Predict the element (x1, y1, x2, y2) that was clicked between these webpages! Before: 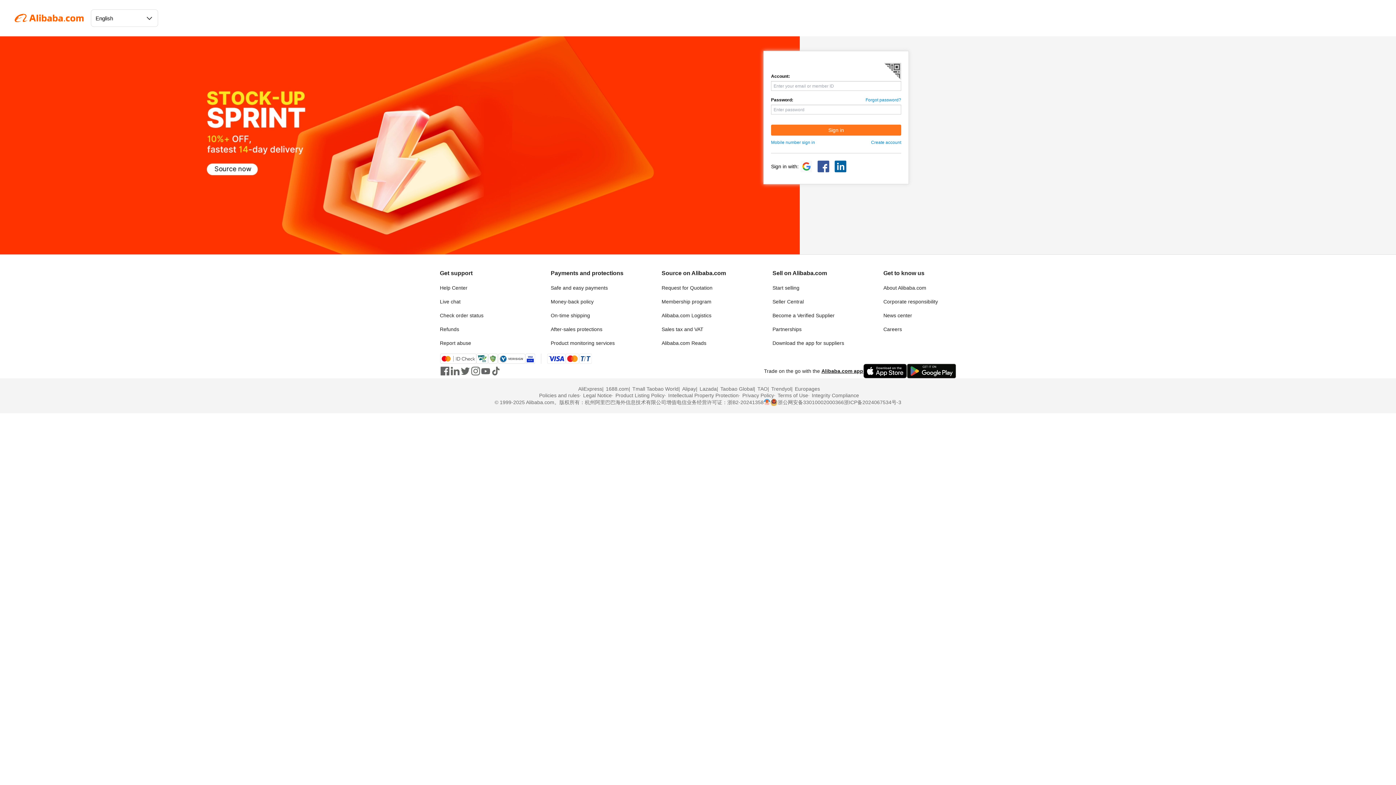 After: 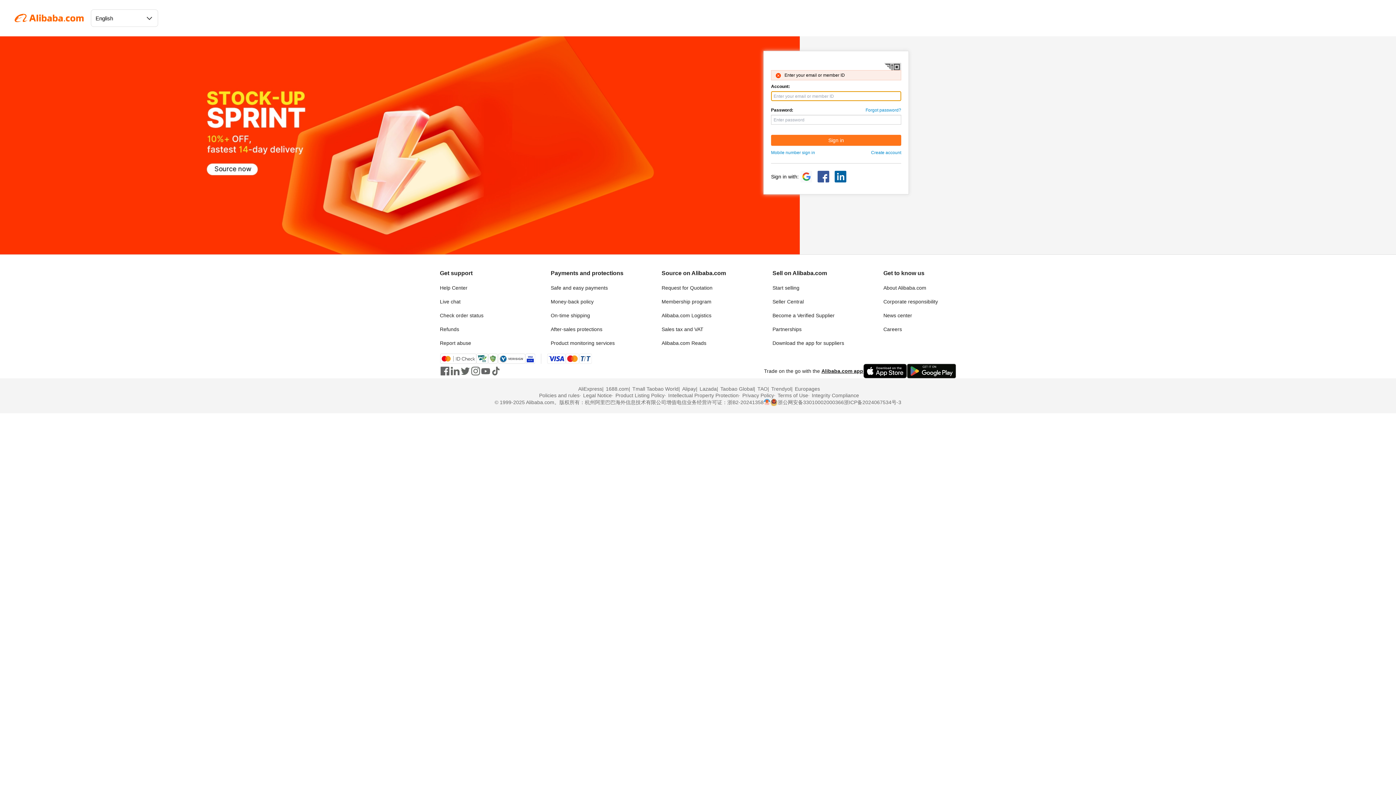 Action: label: Sign in bbox: (771, 124, 901, 135)